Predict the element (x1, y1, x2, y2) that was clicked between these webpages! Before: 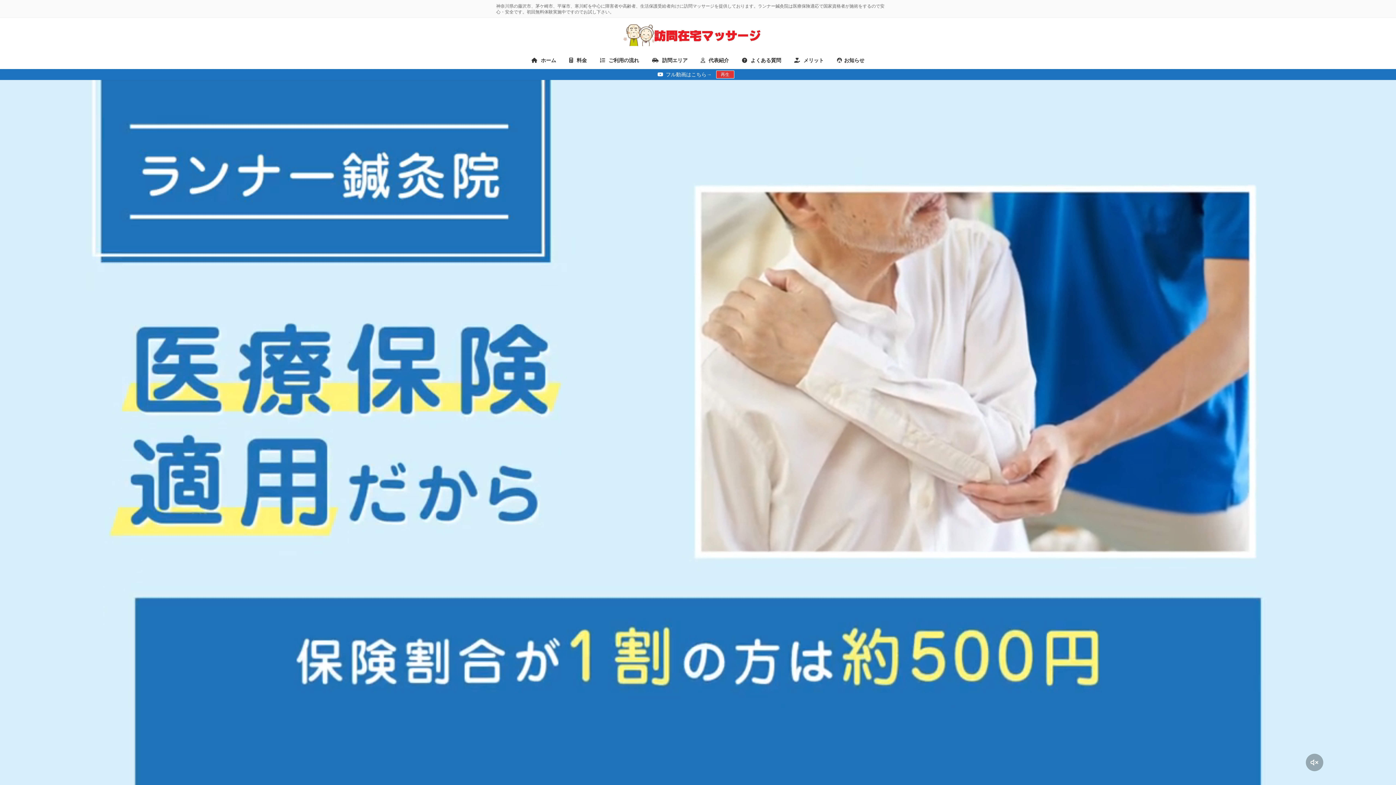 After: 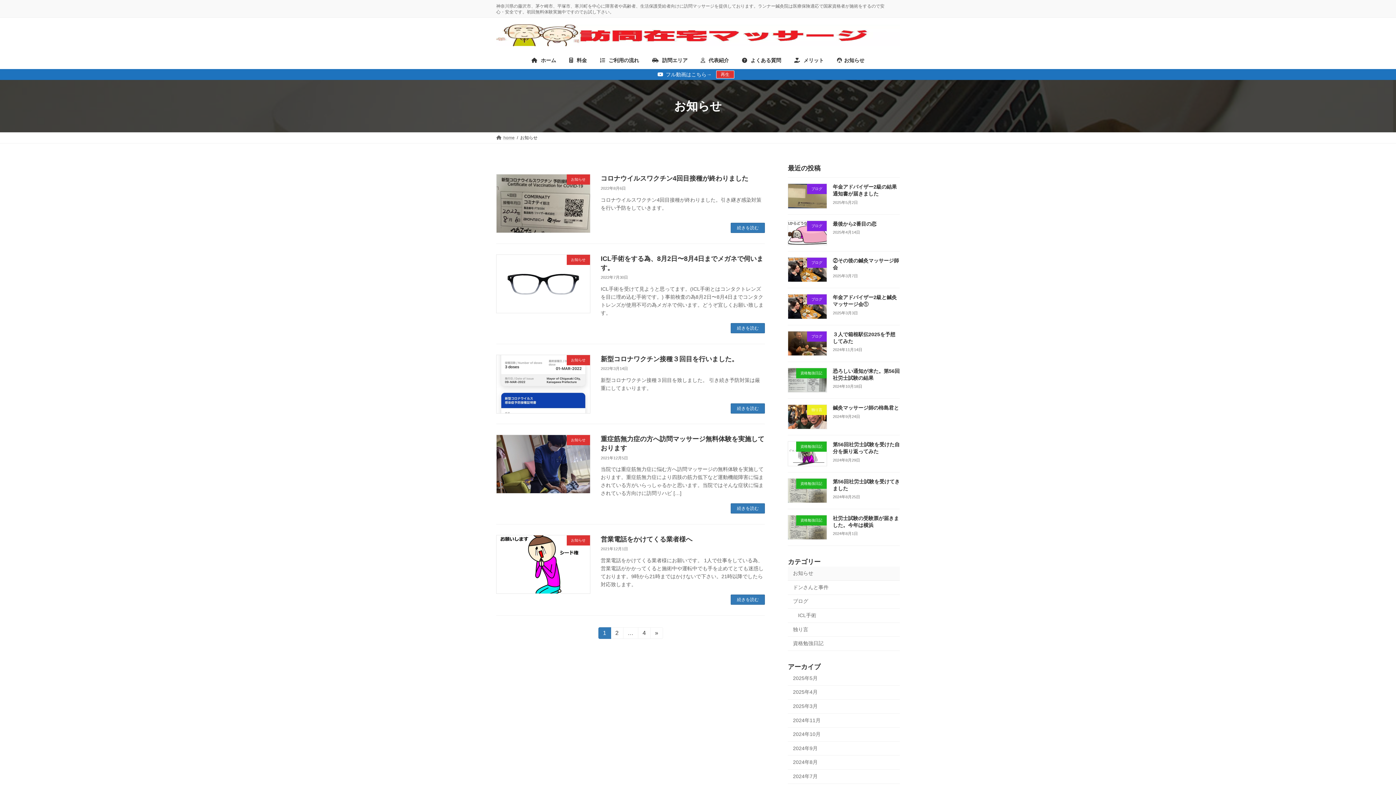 Action: bbox: (830, 51, 871, 68) label: お知らせ